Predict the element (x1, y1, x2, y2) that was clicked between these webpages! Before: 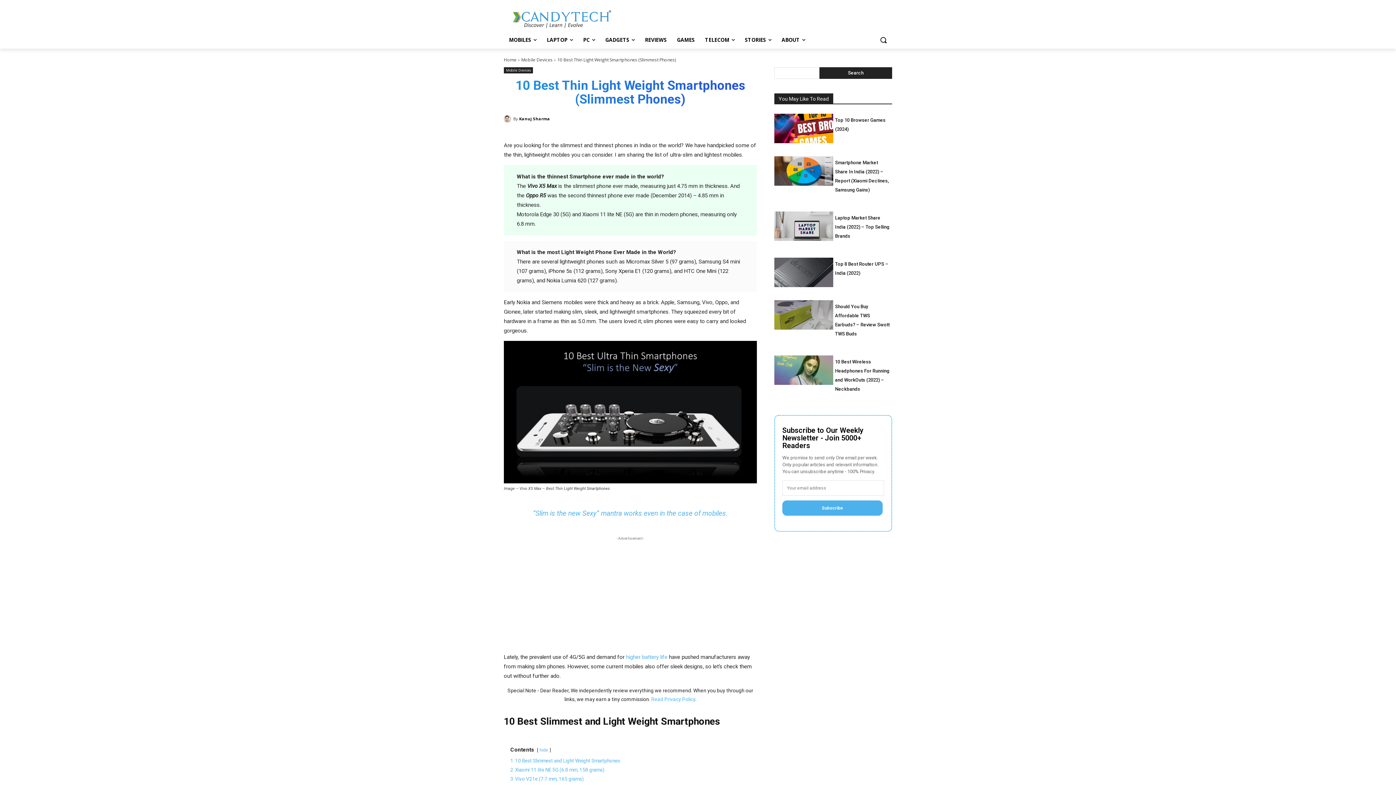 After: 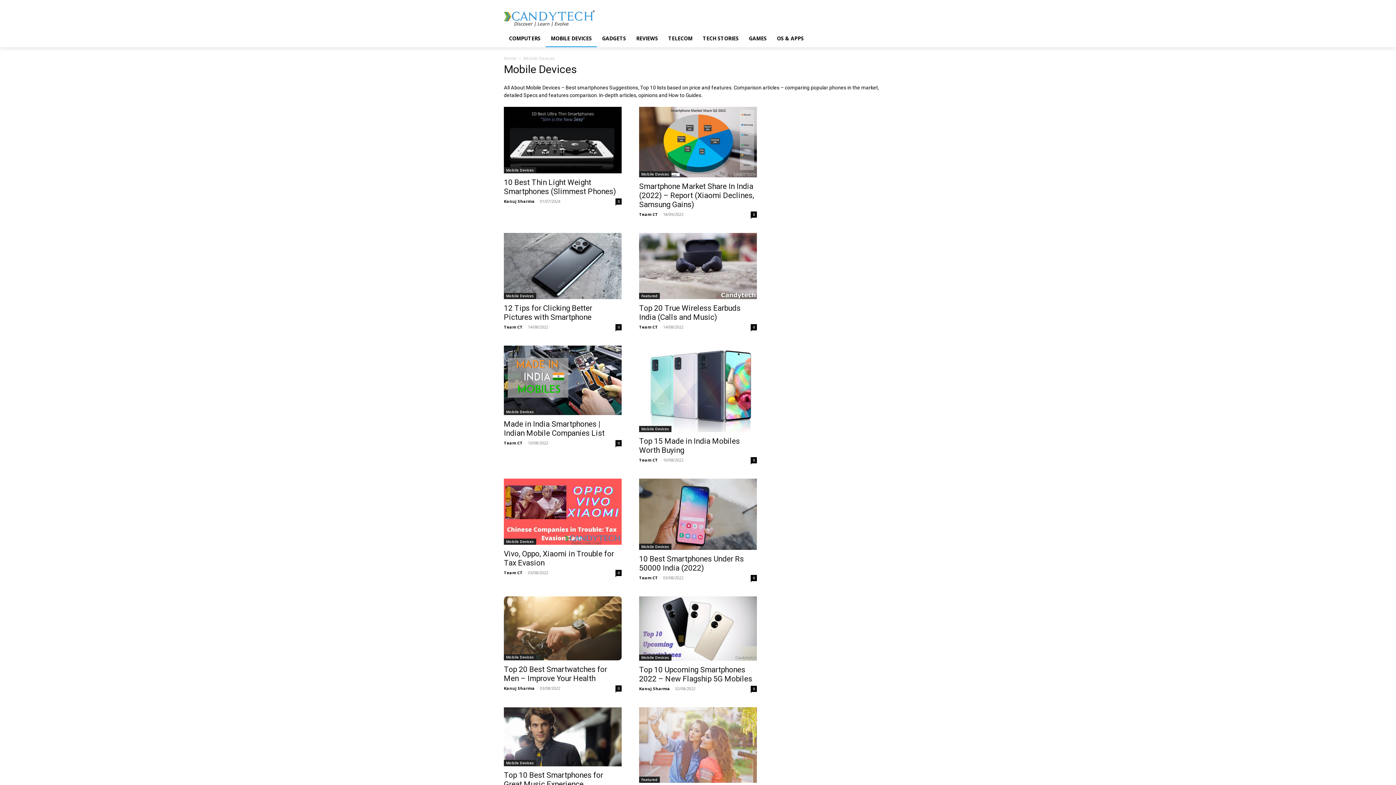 Action: bbox: (521, 56, 552, 62) label: Mobile Devices